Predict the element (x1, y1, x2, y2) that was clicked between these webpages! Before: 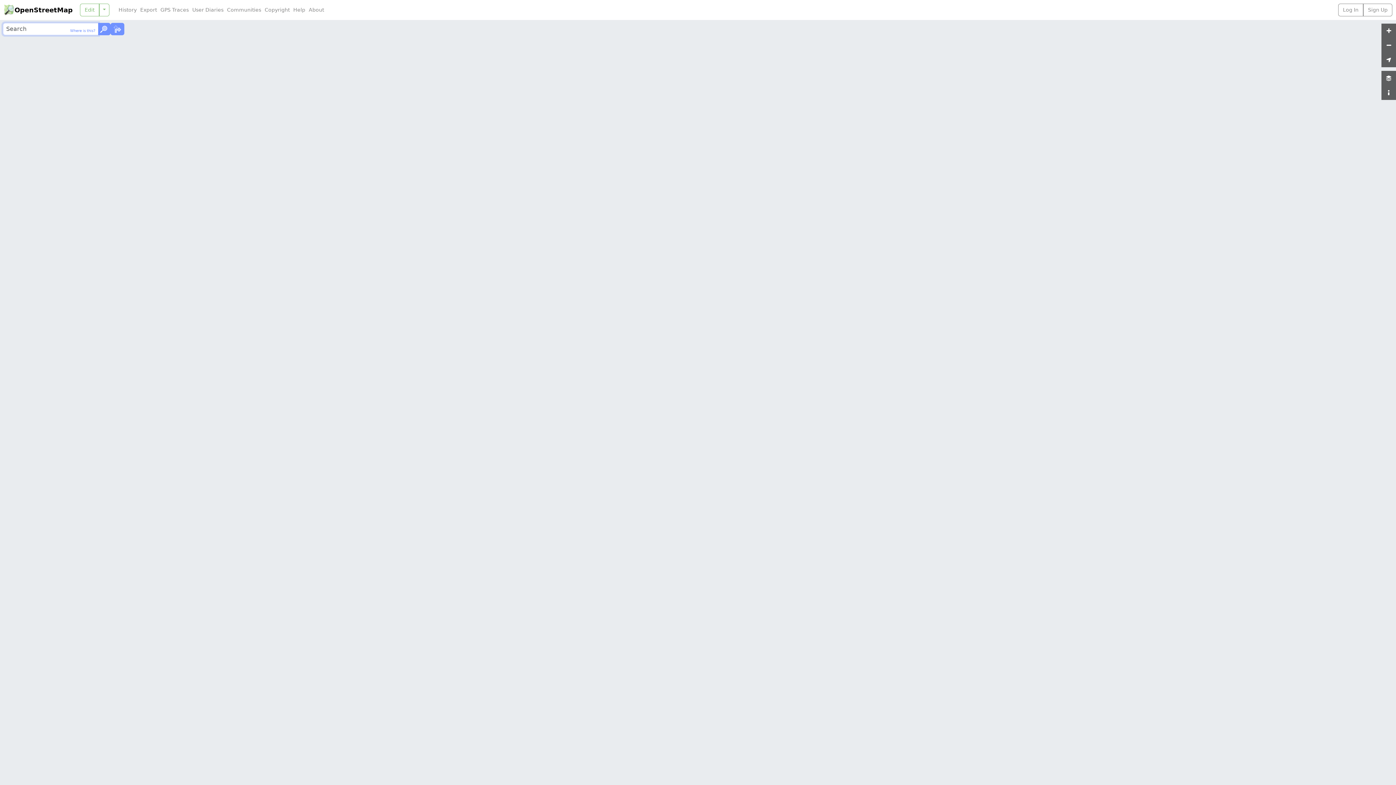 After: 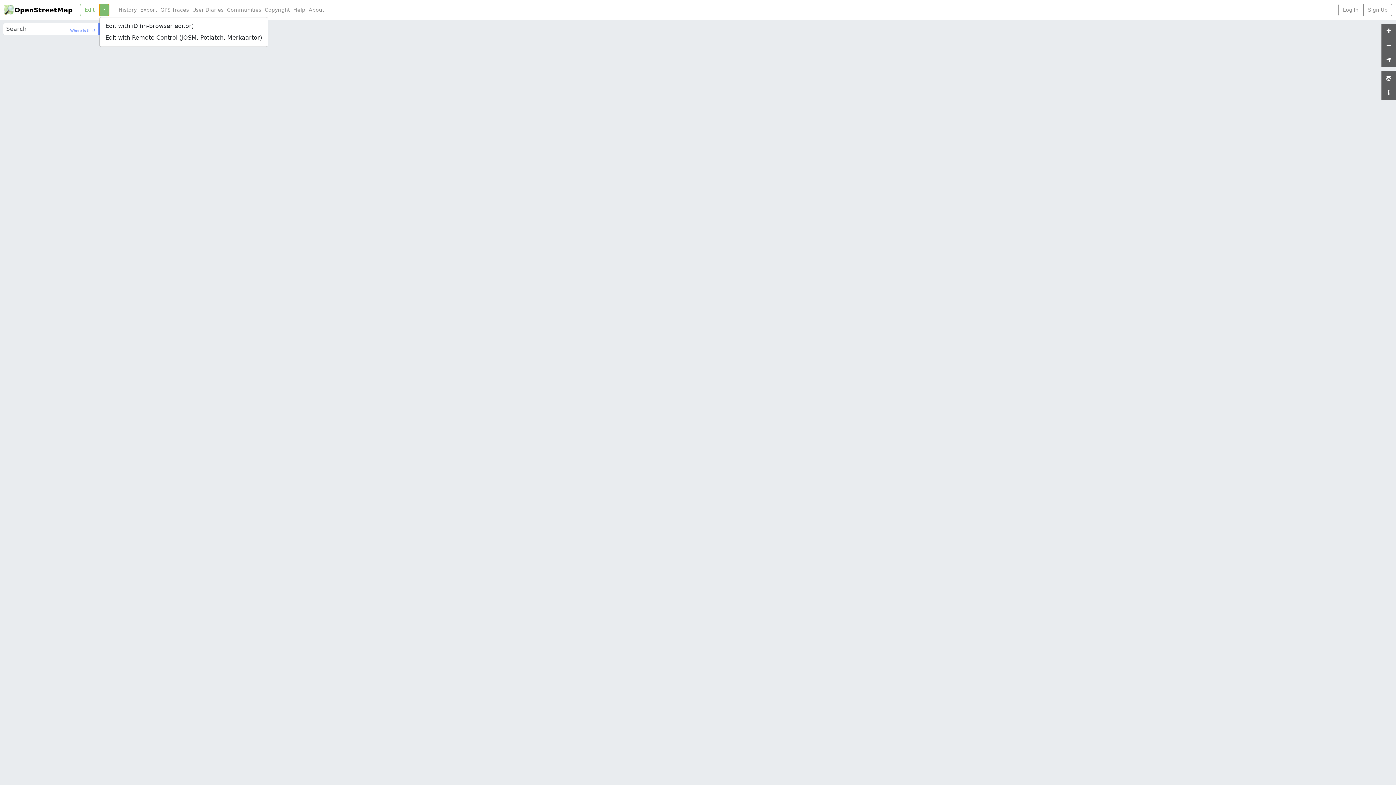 Action: bbox: (99, 3, 109, 16)